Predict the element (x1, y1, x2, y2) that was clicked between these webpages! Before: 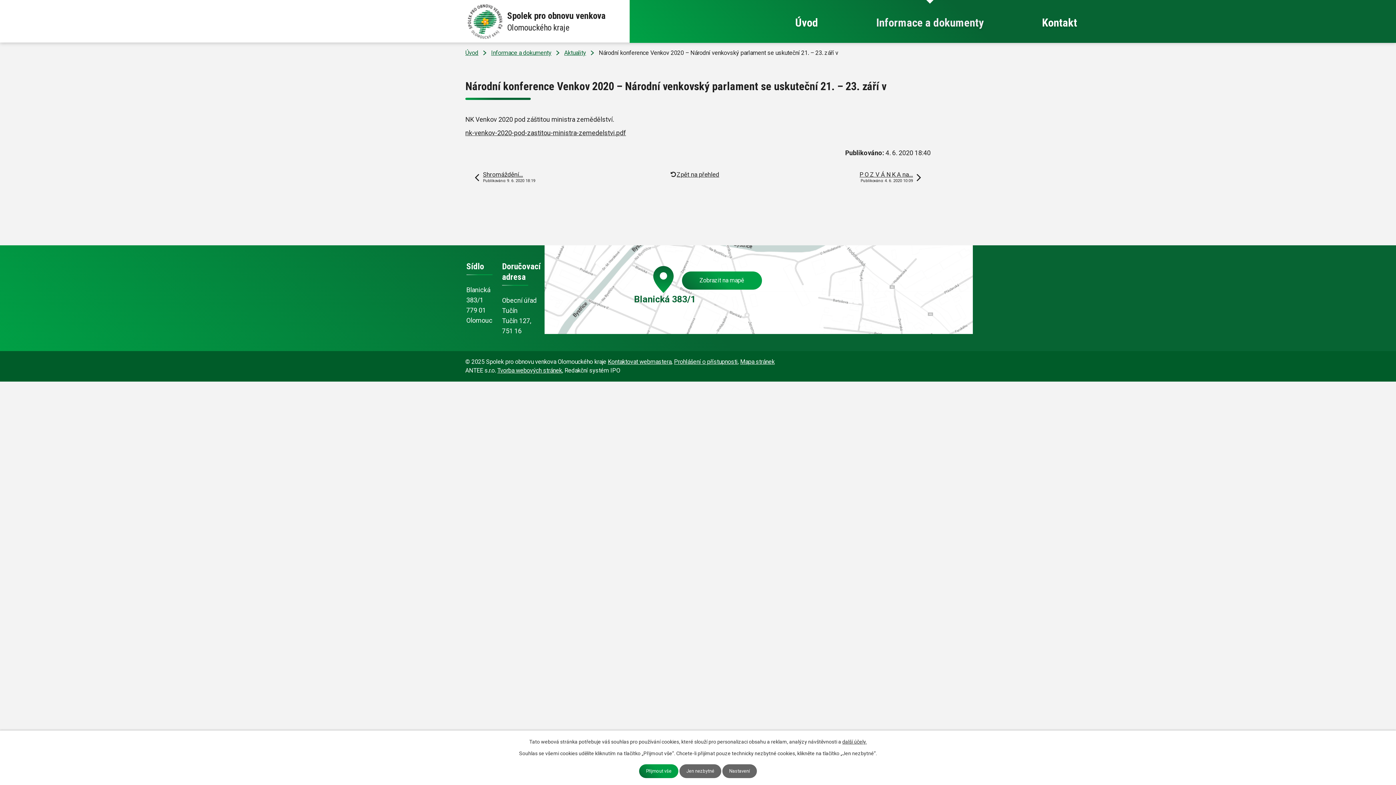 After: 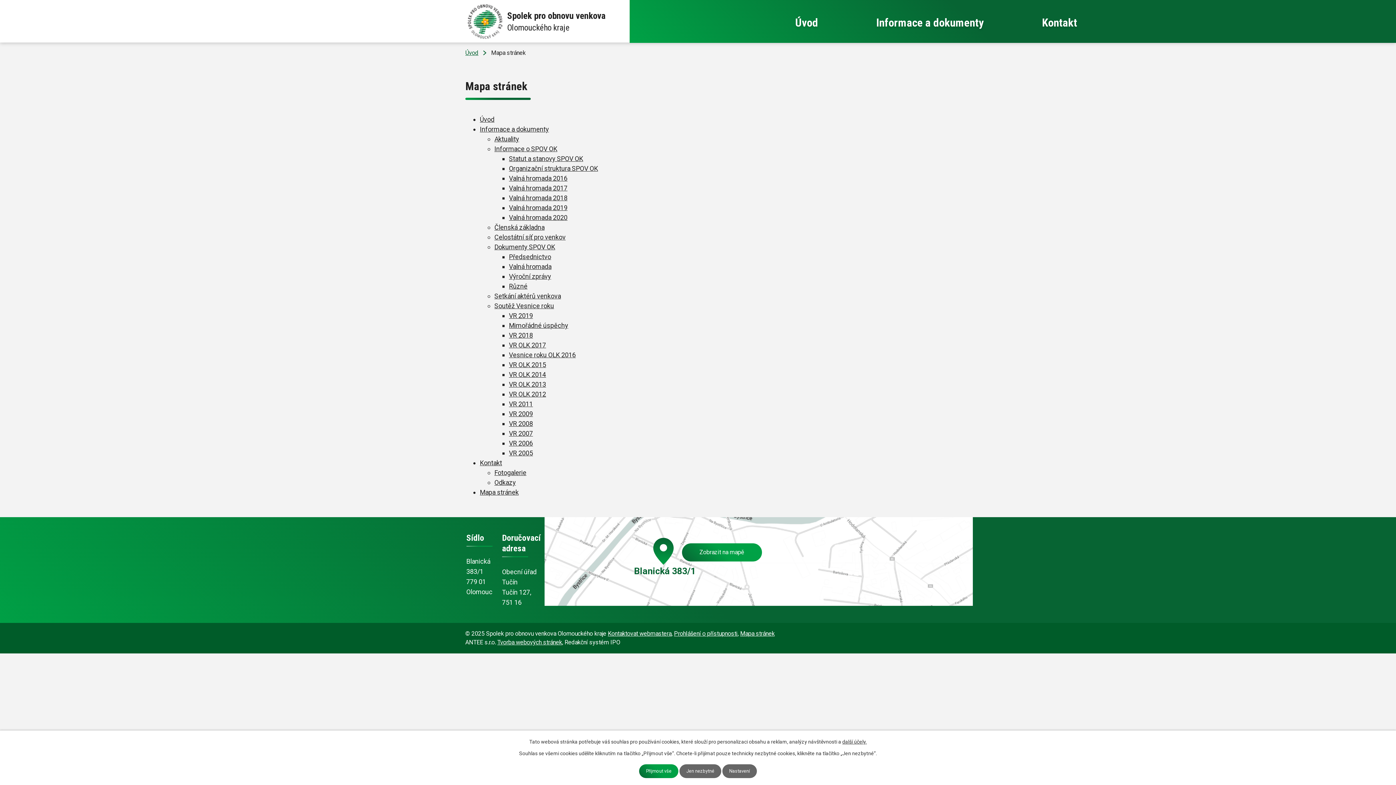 Action: label: Mapa stránek bbox: (740, 358, 774, 365)